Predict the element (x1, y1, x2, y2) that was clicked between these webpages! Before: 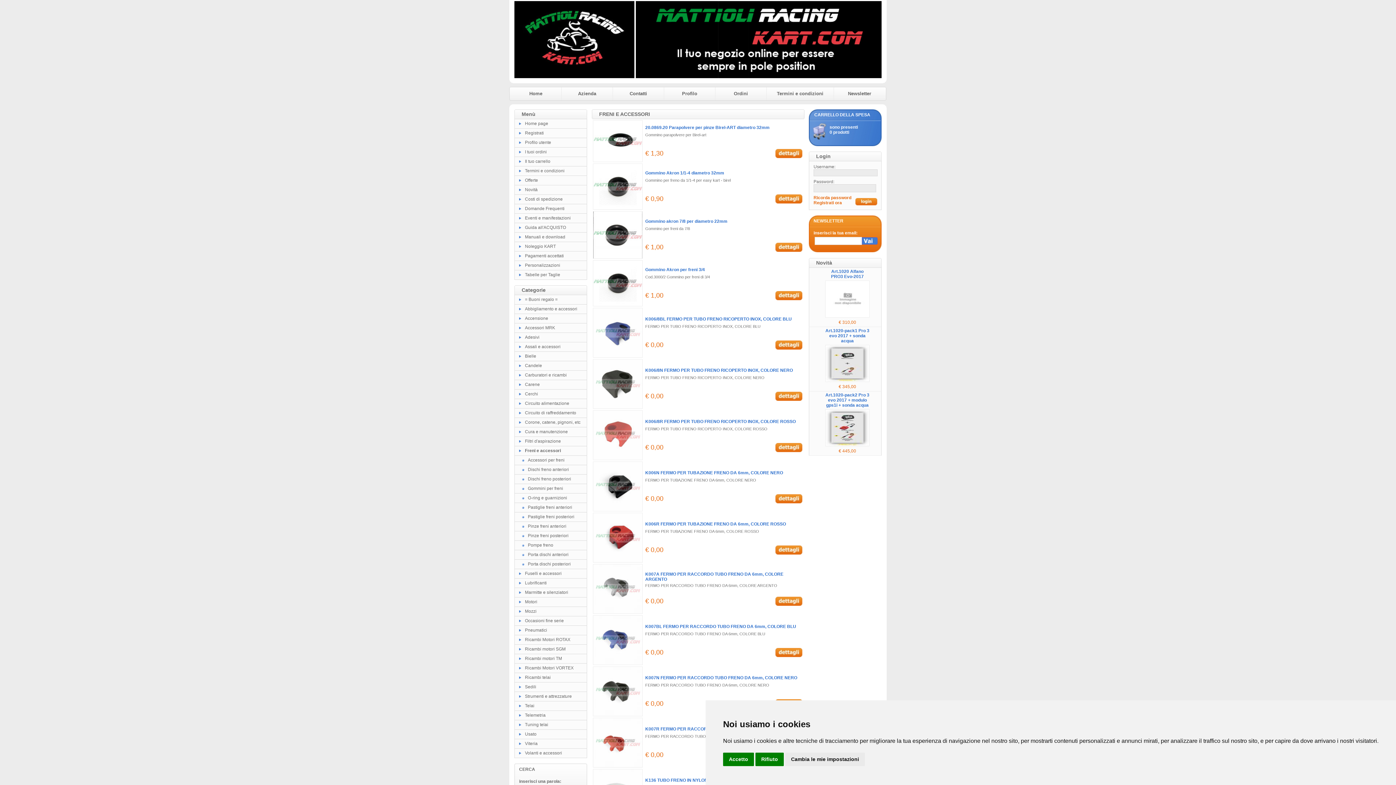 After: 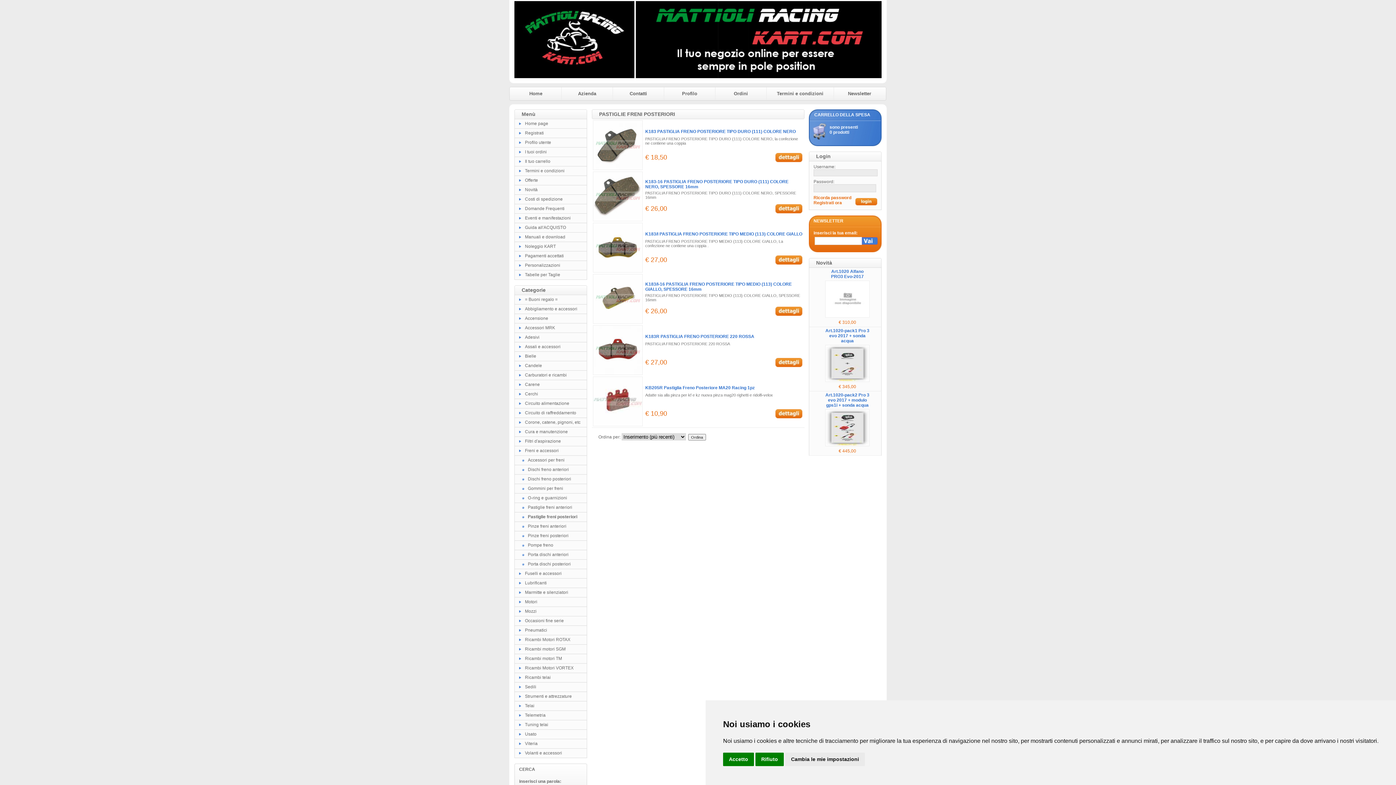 Action: label: Pastiglie freni posteriori bbox: (528, 514, 574, 519)